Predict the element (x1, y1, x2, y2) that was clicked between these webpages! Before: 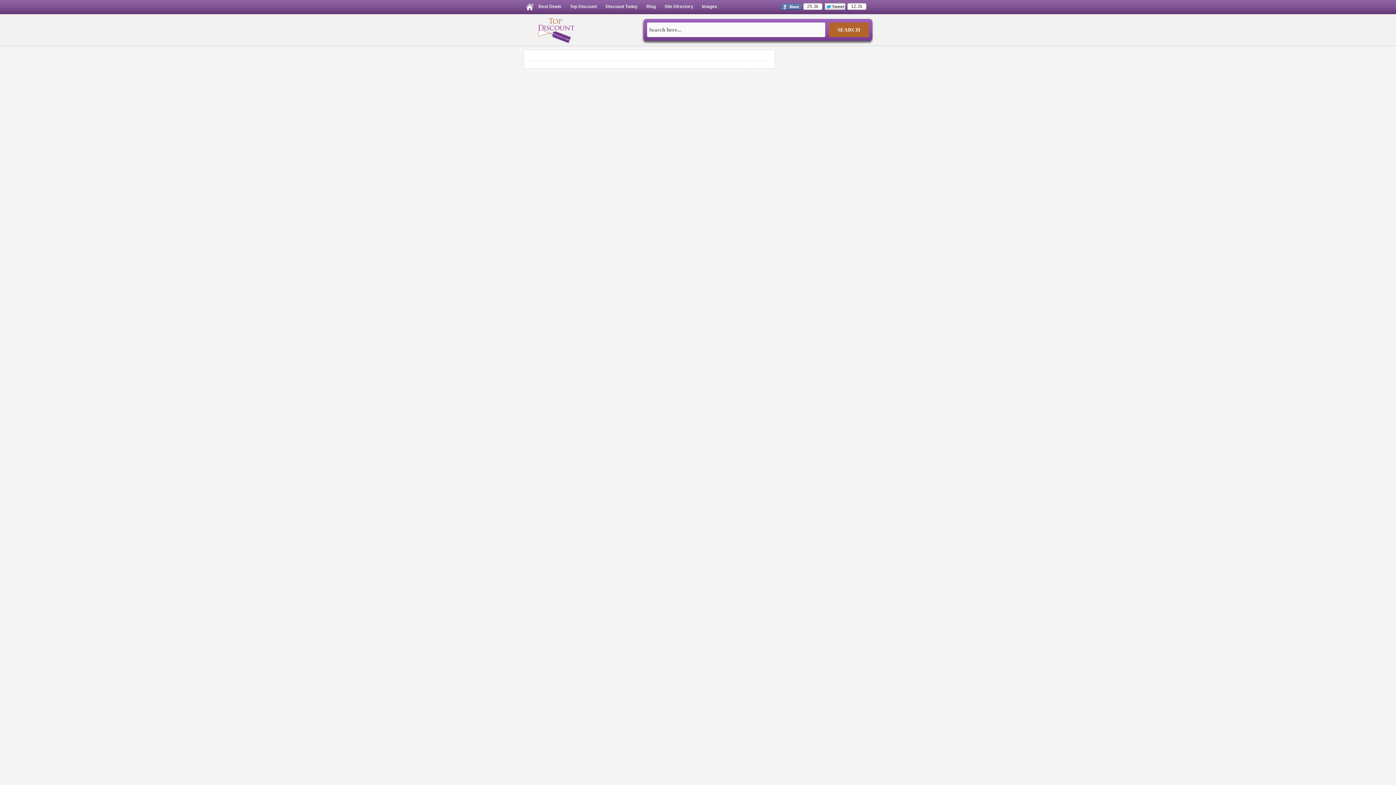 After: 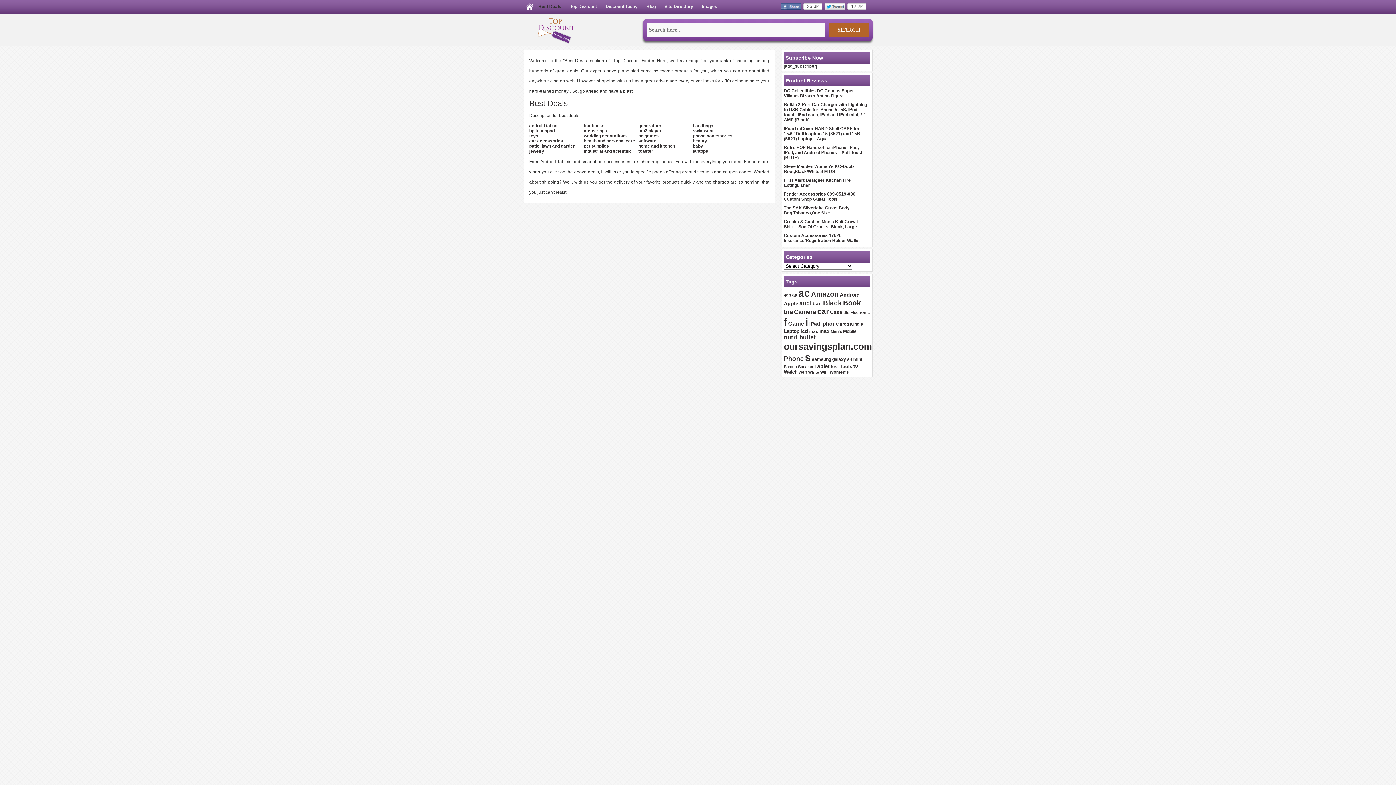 Action: bbox: (534, 2, 565, 10) label: Best Deals